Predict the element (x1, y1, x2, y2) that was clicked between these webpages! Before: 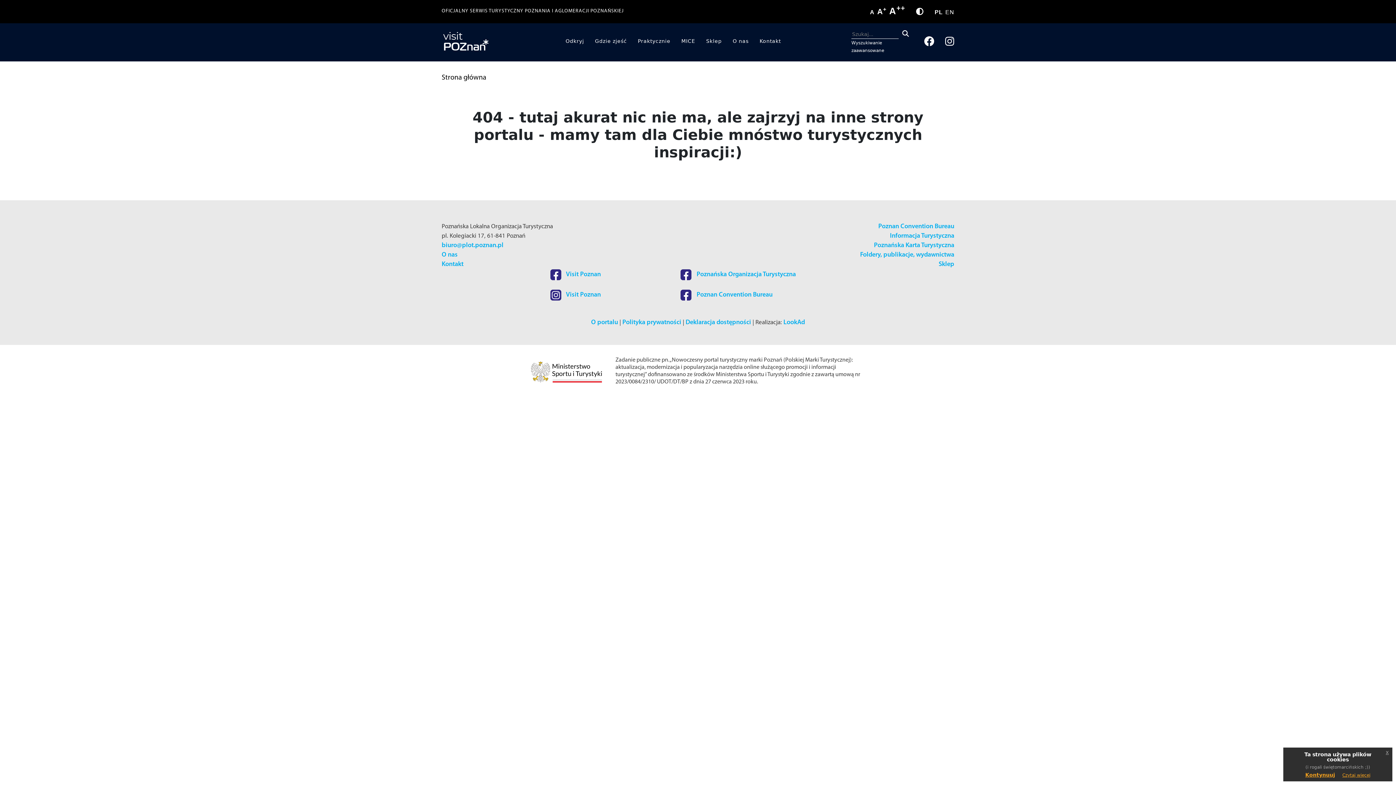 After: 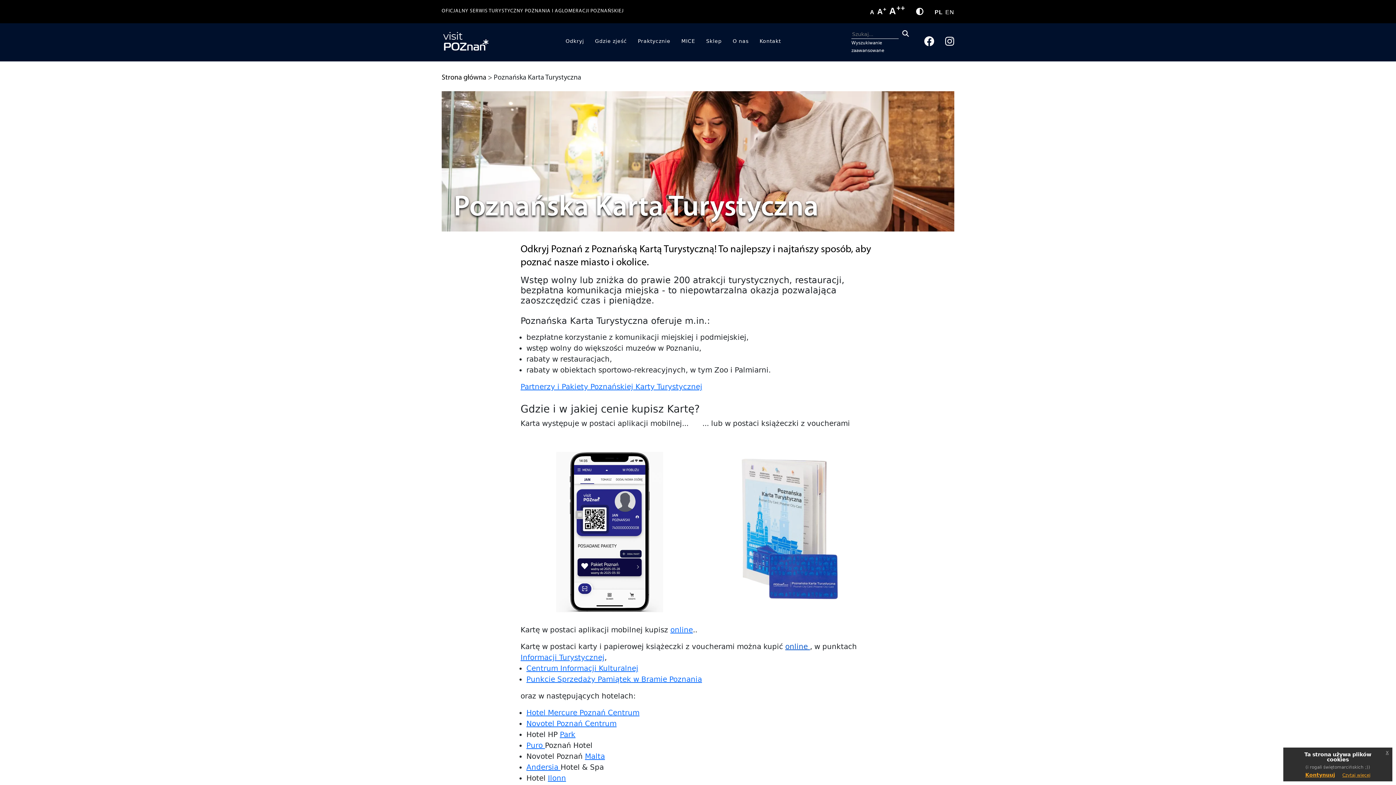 Action: label: Poznańska Karta Turystyczna bbox: (874, 242, 954, 249)